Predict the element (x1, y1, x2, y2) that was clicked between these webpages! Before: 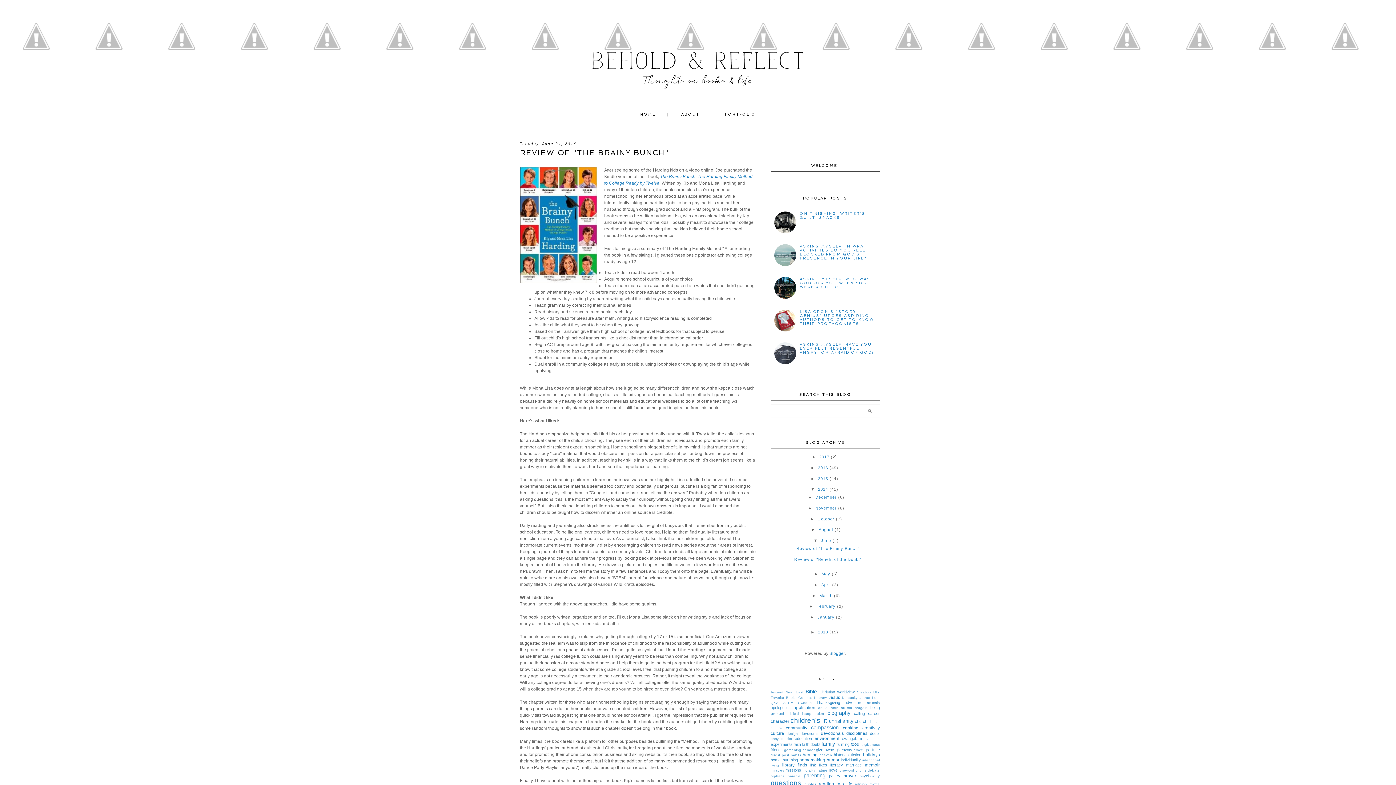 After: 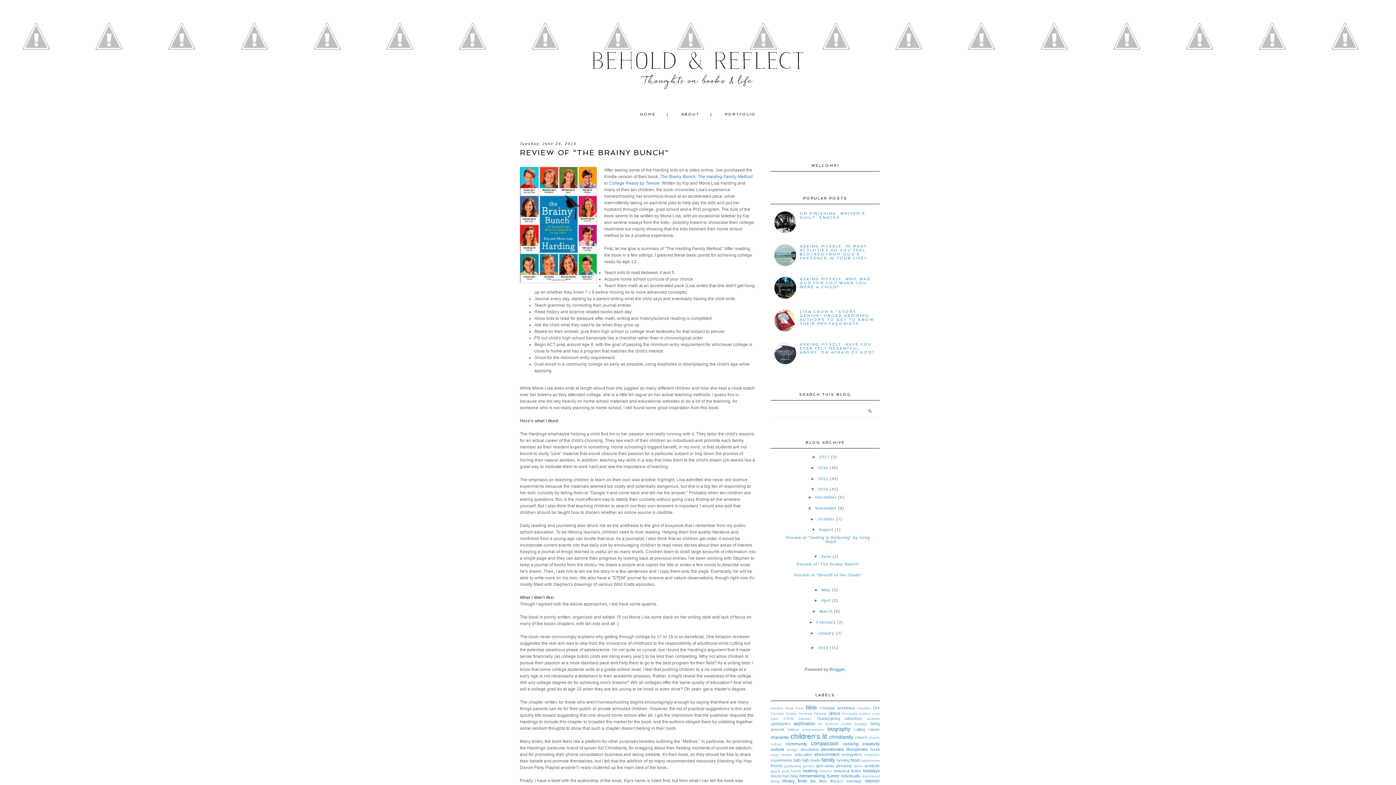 Action: bbox: (811, 527, 818, 532) label: ►  